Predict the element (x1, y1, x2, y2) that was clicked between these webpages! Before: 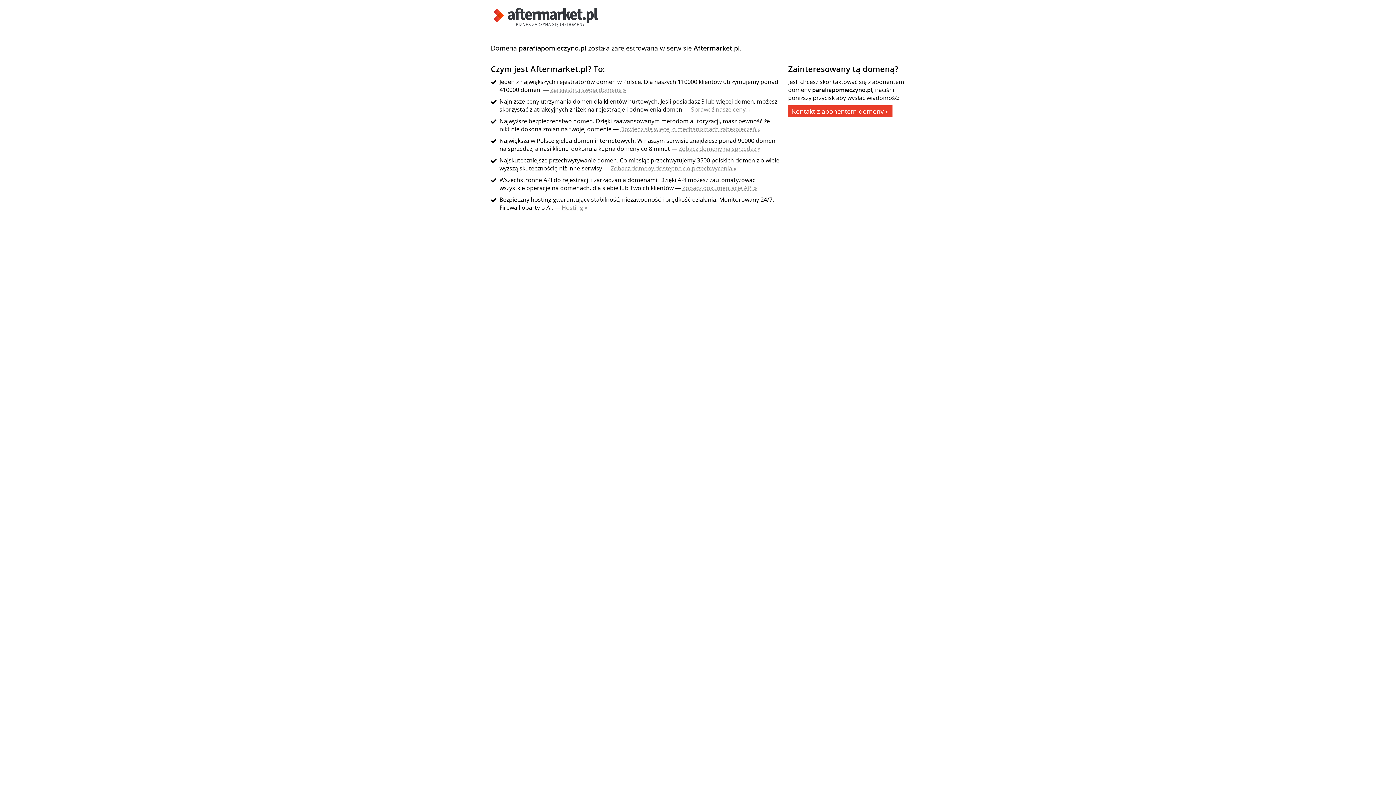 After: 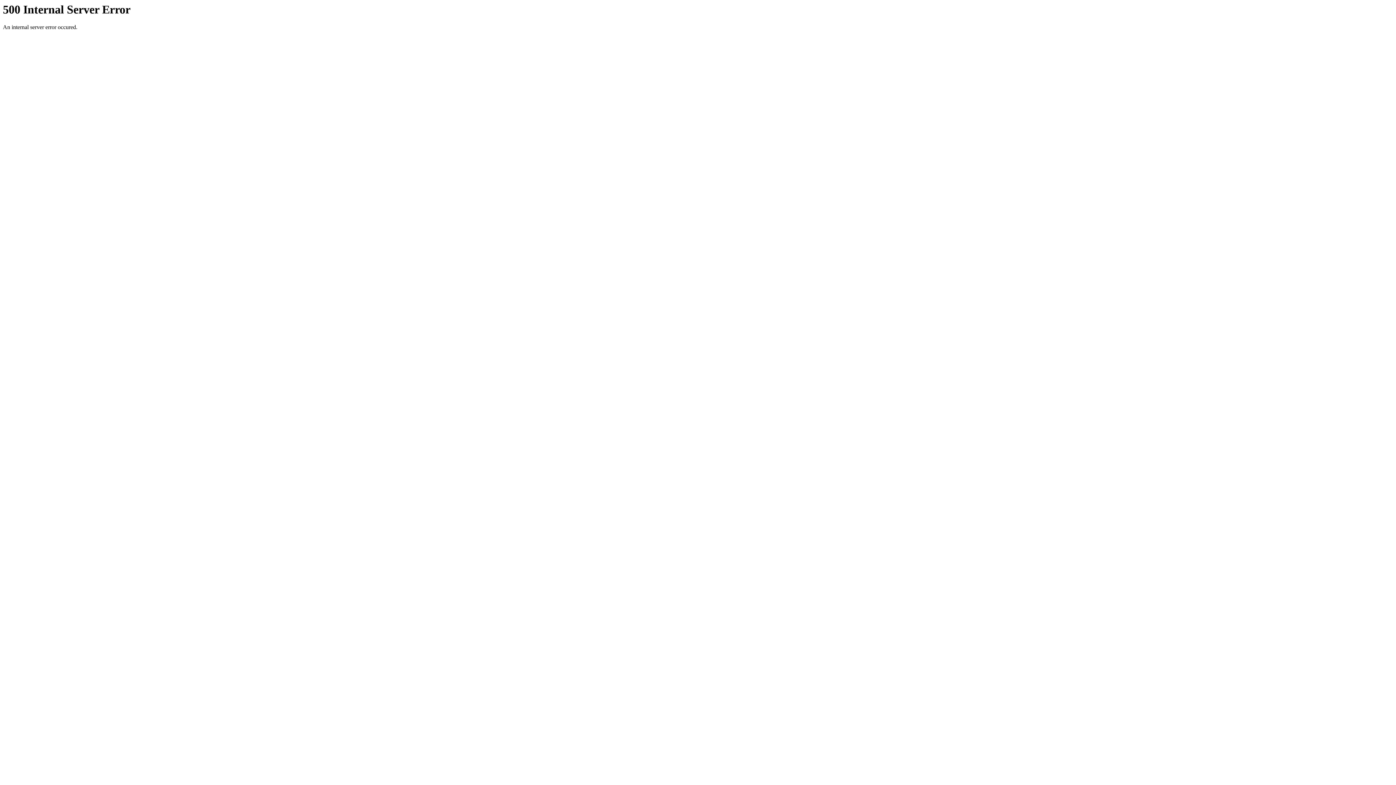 Action: bbox: (550, 85, 626, 93) label: Zarejestruj swoją domenę »